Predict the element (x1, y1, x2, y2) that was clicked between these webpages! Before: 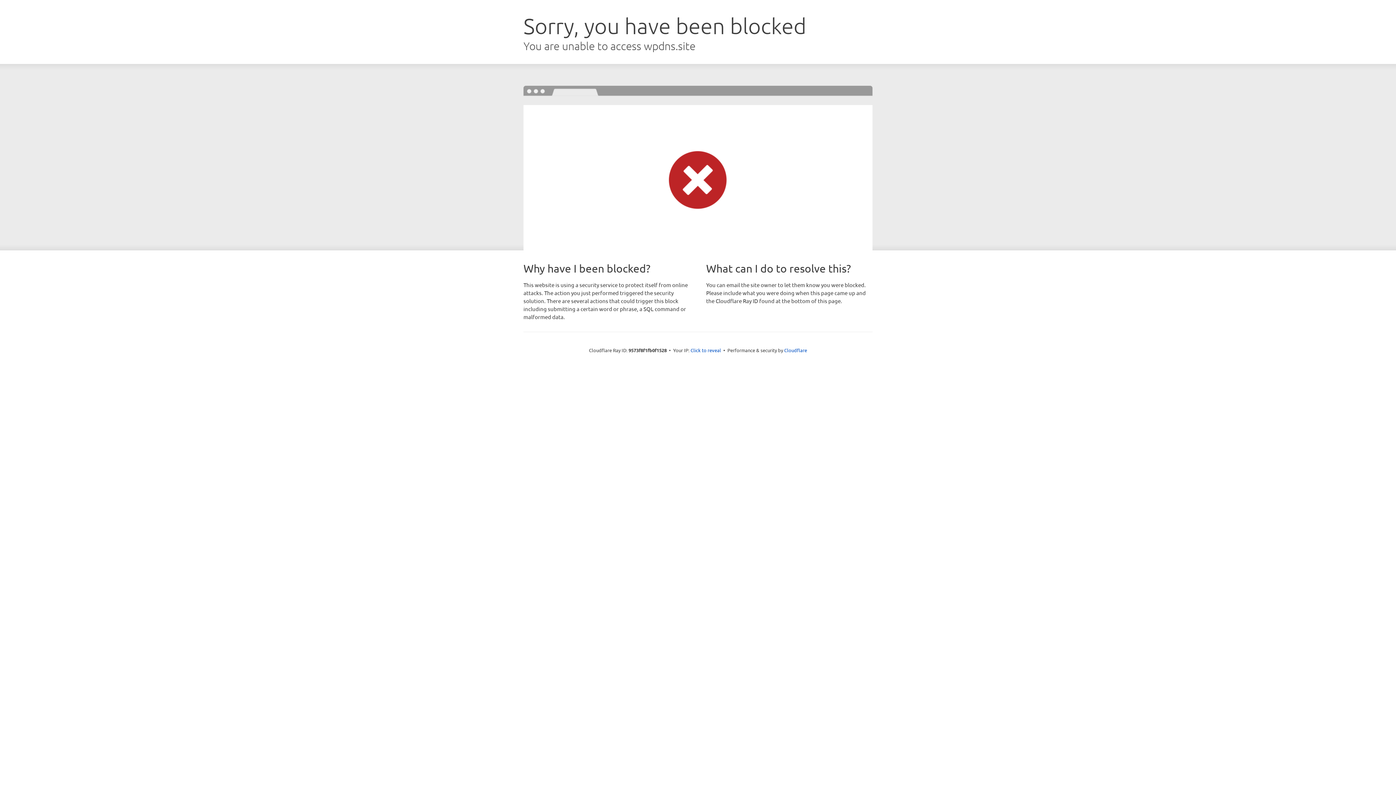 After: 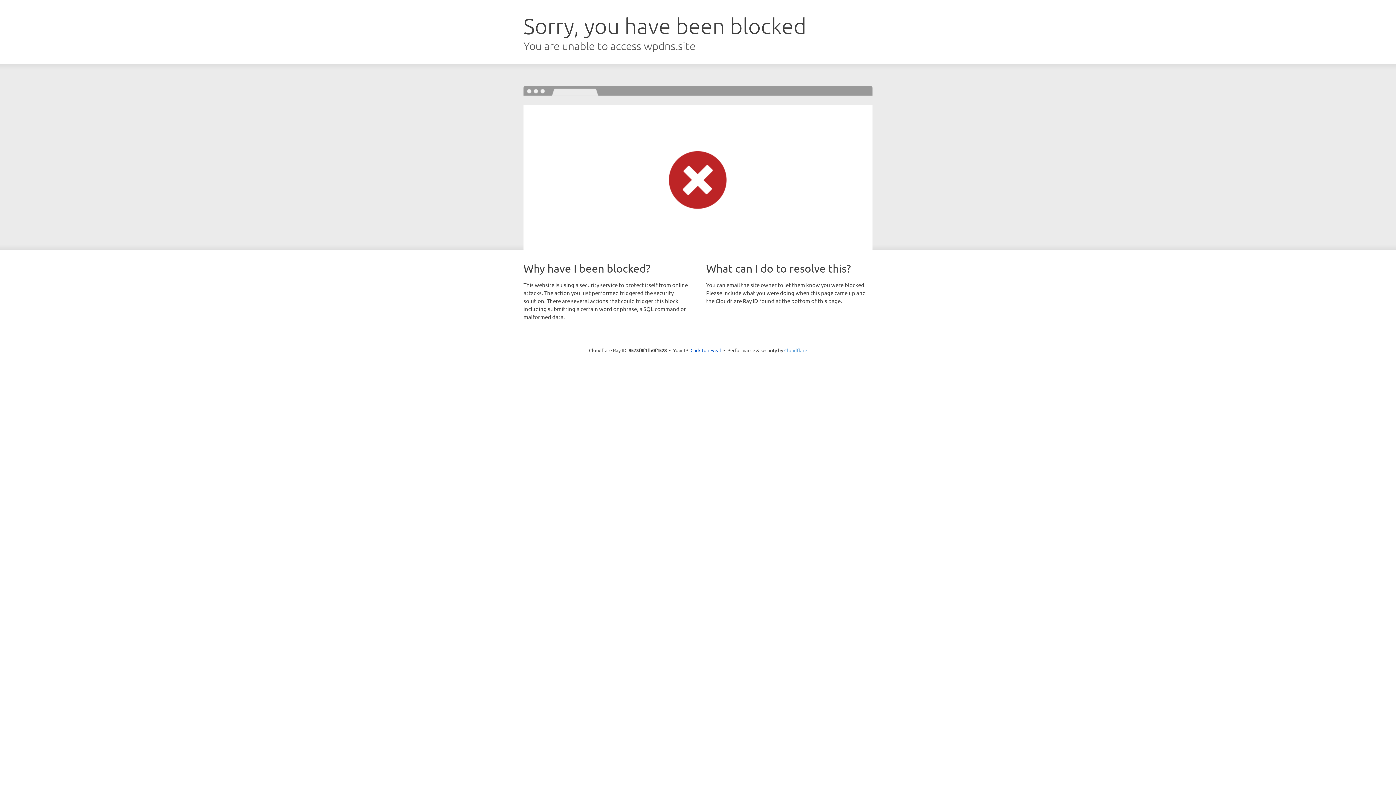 Action: bbox: (784, 347, 807, 353) label: Cloudflare